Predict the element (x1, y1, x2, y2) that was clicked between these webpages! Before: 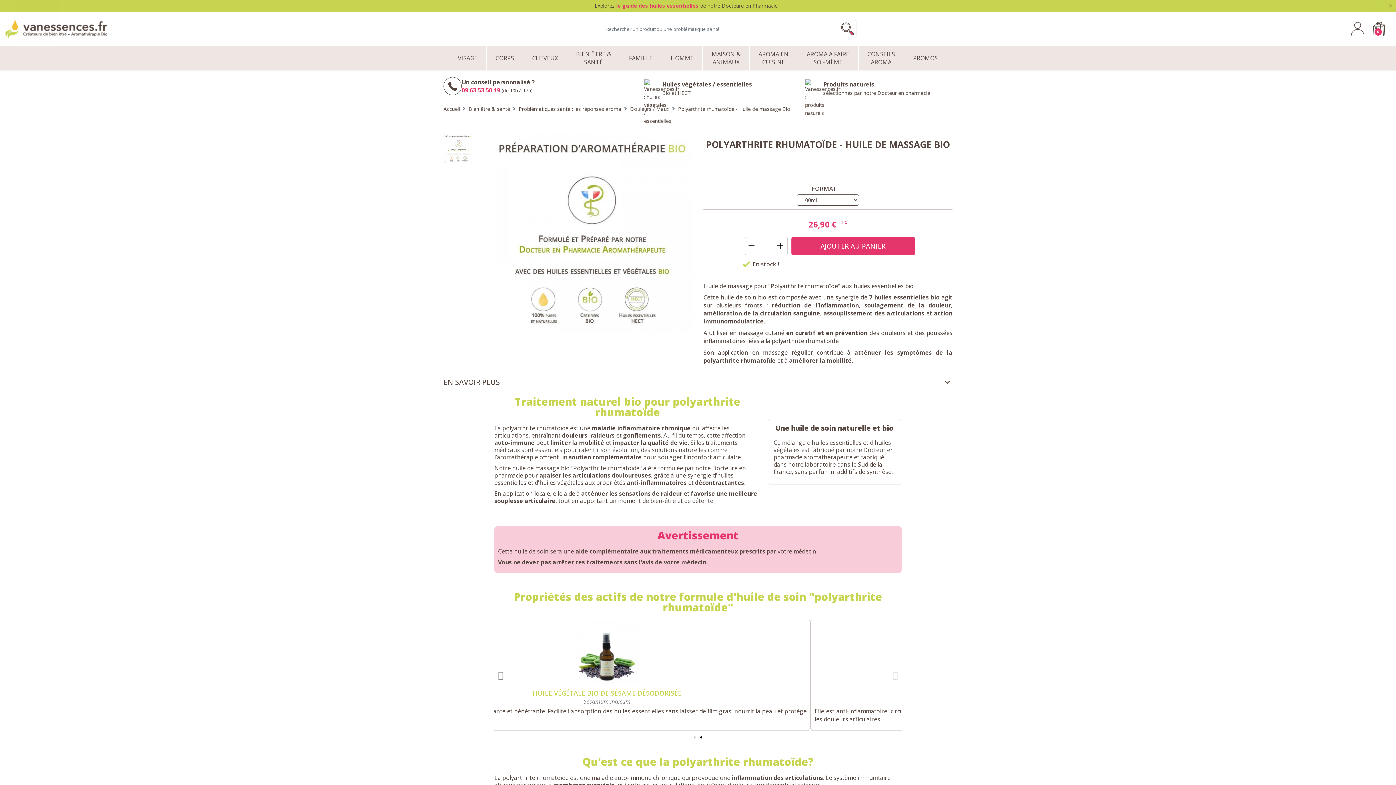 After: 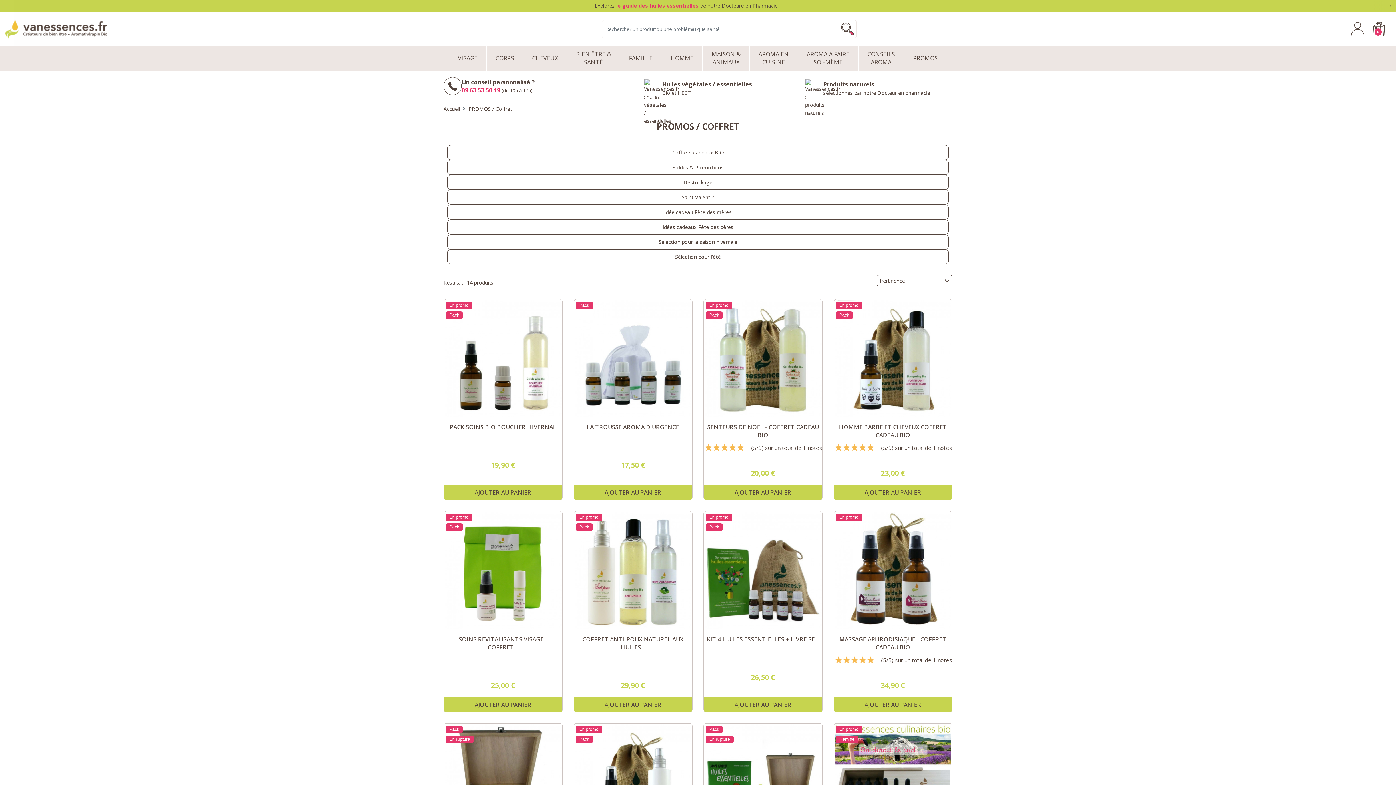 Action: bbox: (904, 45, 946, 70) label: PROMOS